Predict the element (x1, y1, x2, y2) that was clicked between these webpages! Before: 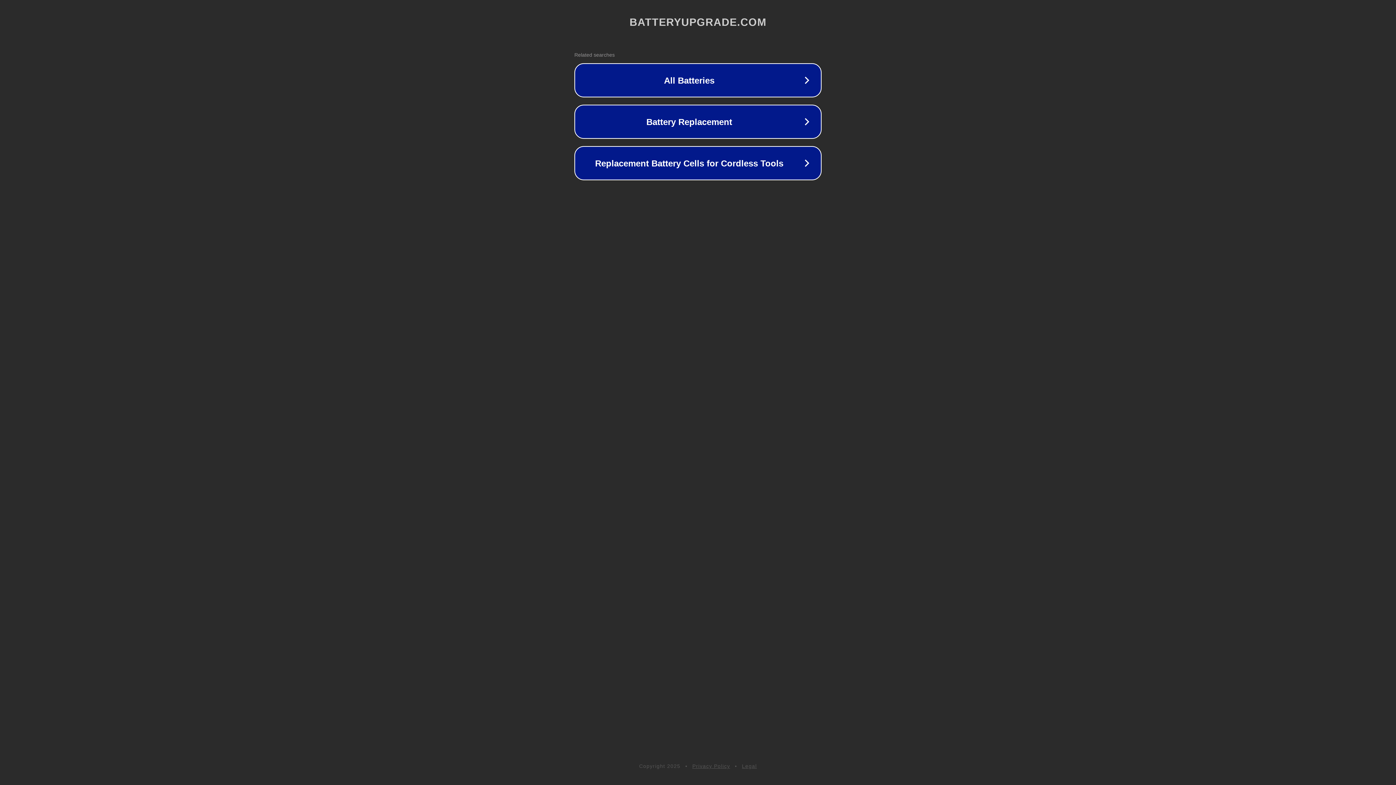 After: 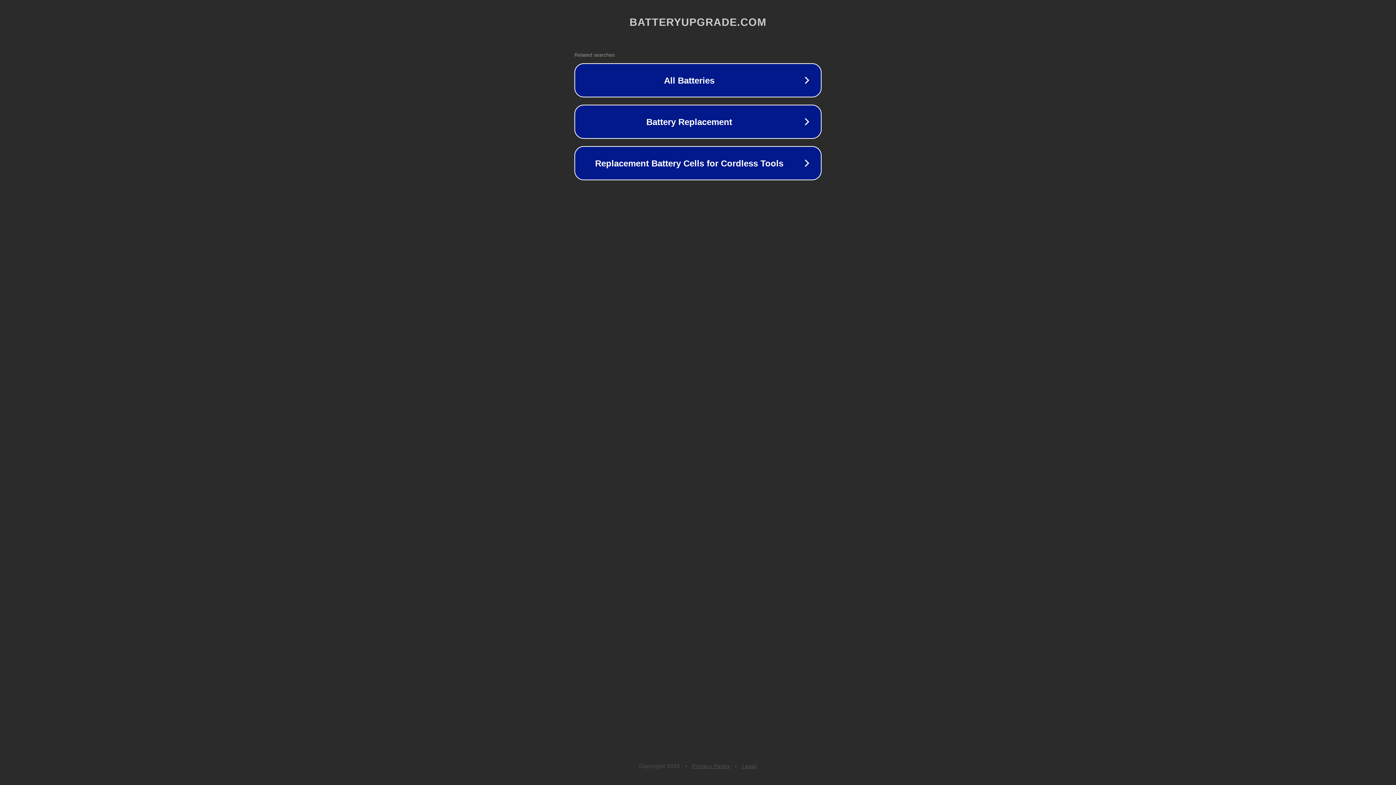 Action: bbox: (742, 763, 757, 769) label: Legal